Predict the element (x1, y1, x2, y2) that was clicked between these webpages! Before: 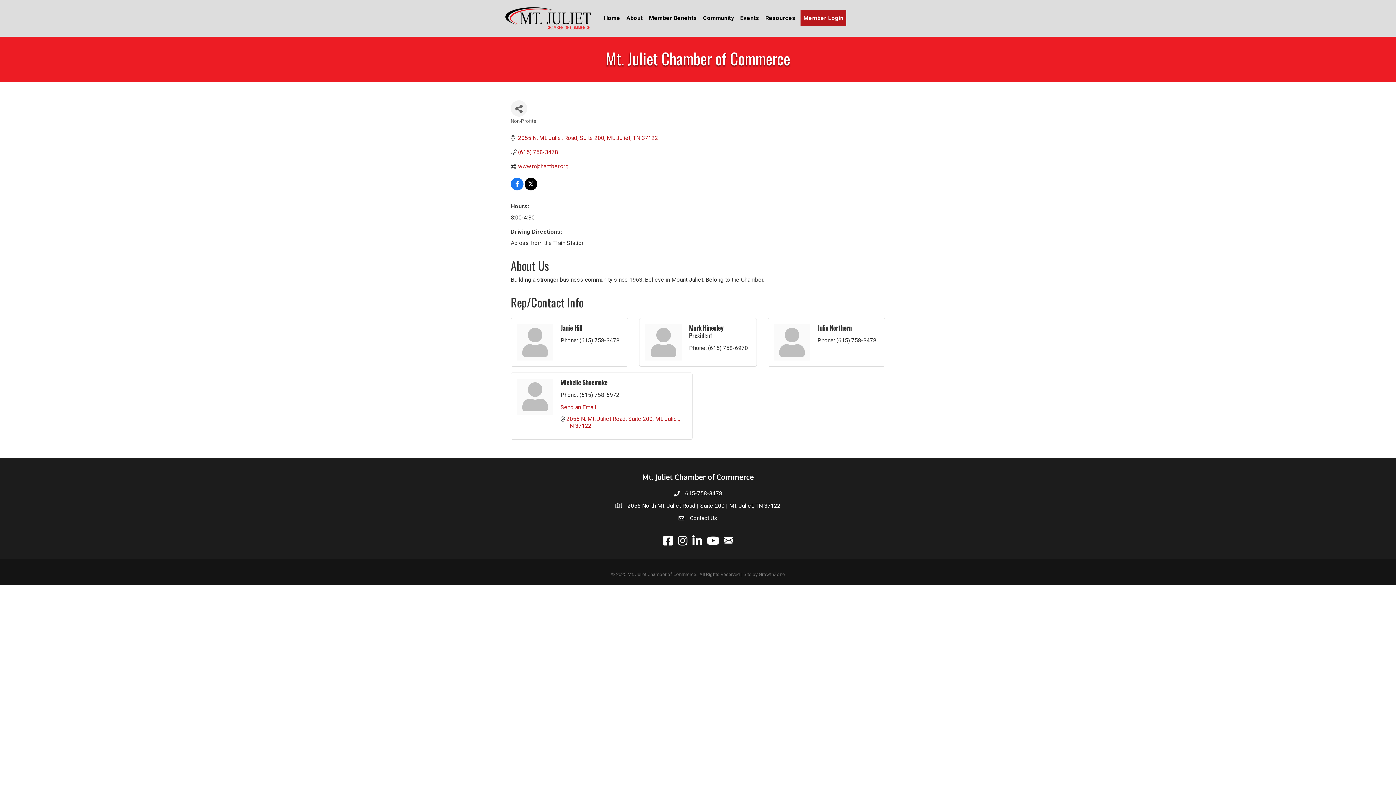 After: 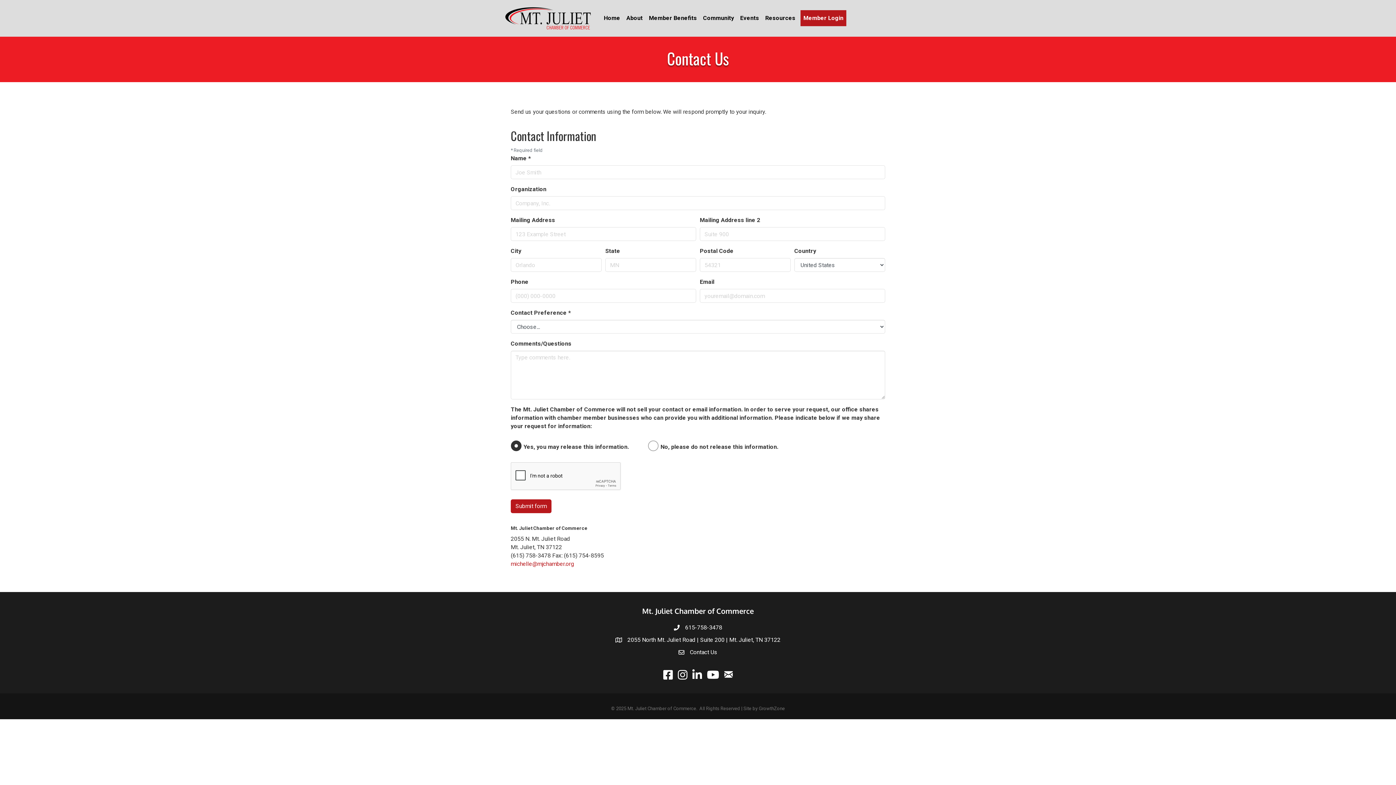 Action: label: Contact Us bbox: (690, 514, 717, 522)